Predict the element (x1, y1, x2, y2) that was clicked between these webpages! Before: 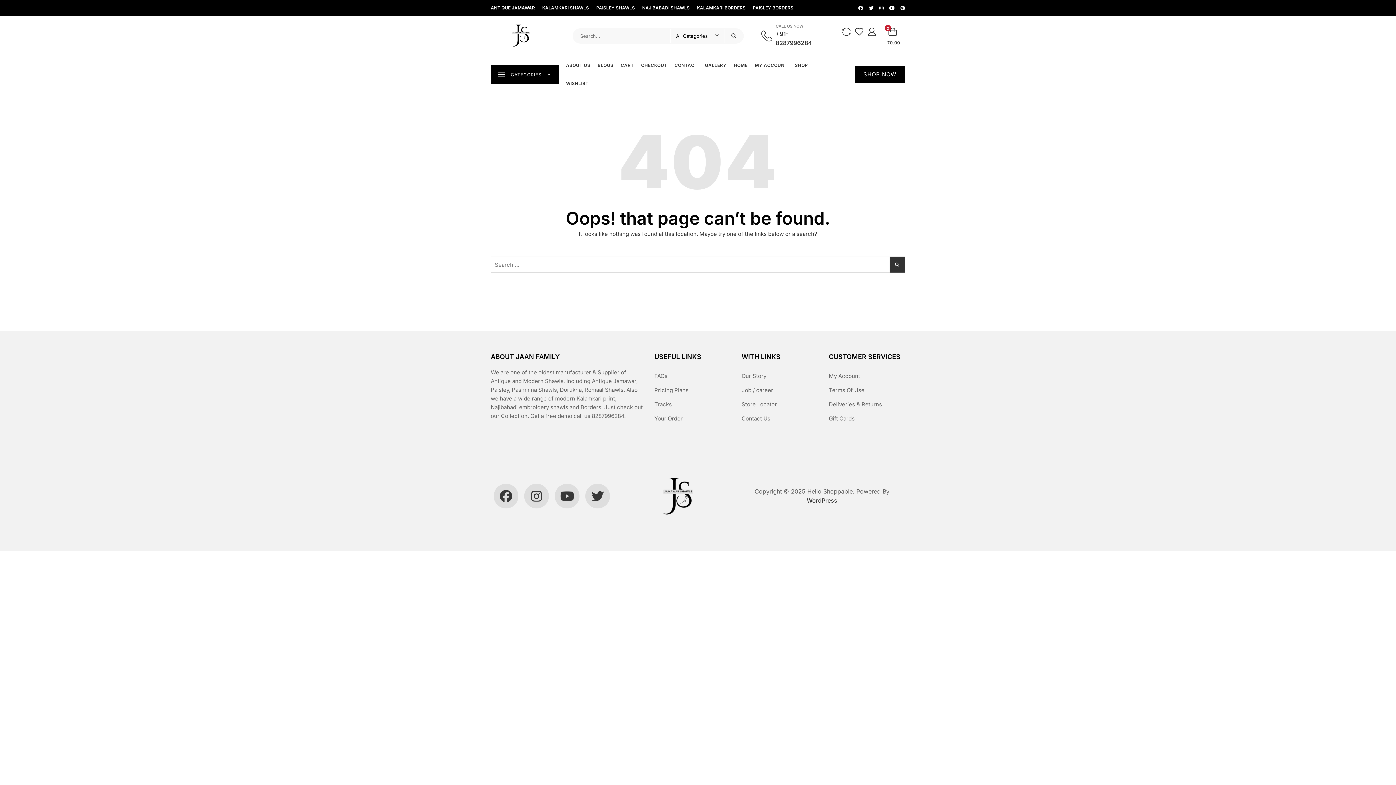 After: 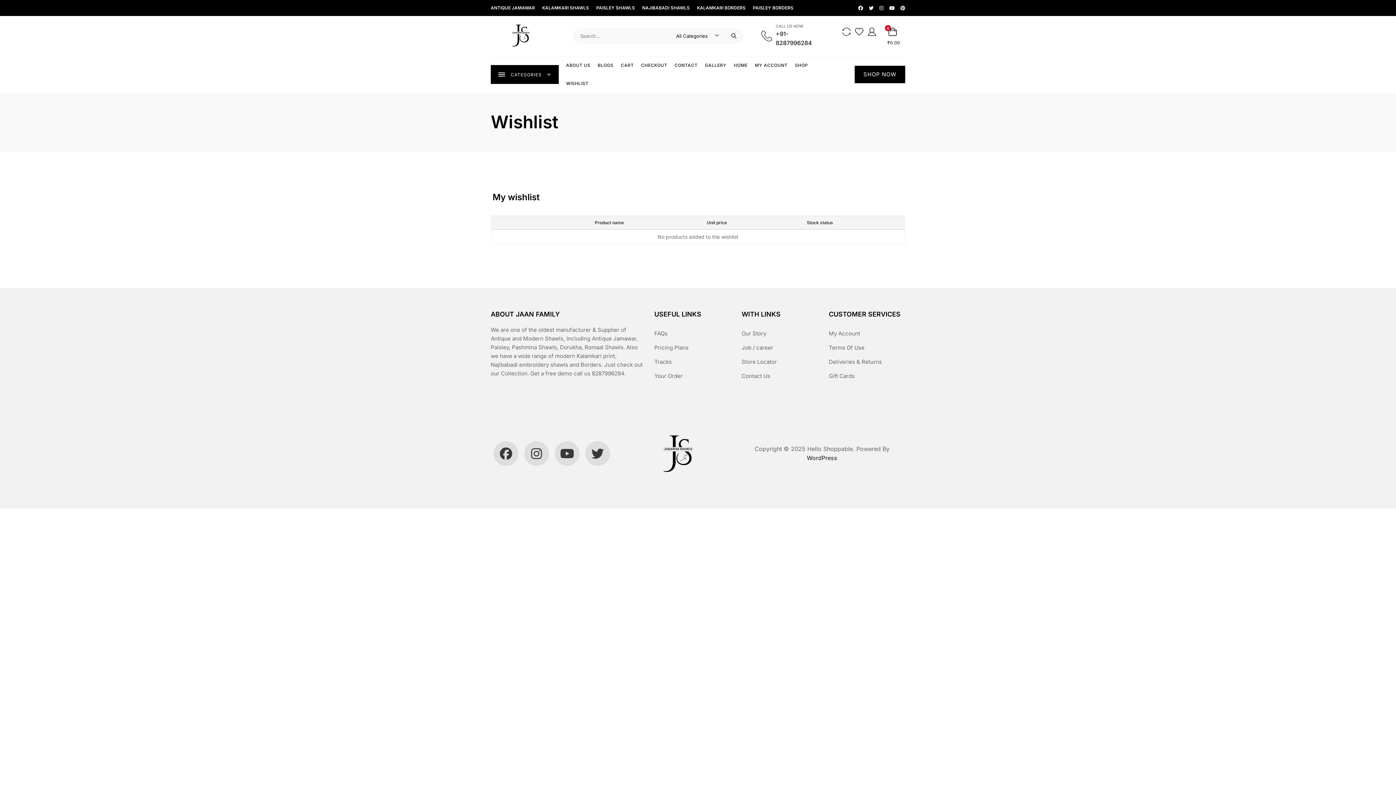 Action: bbox: (854, 27, 863, 44)